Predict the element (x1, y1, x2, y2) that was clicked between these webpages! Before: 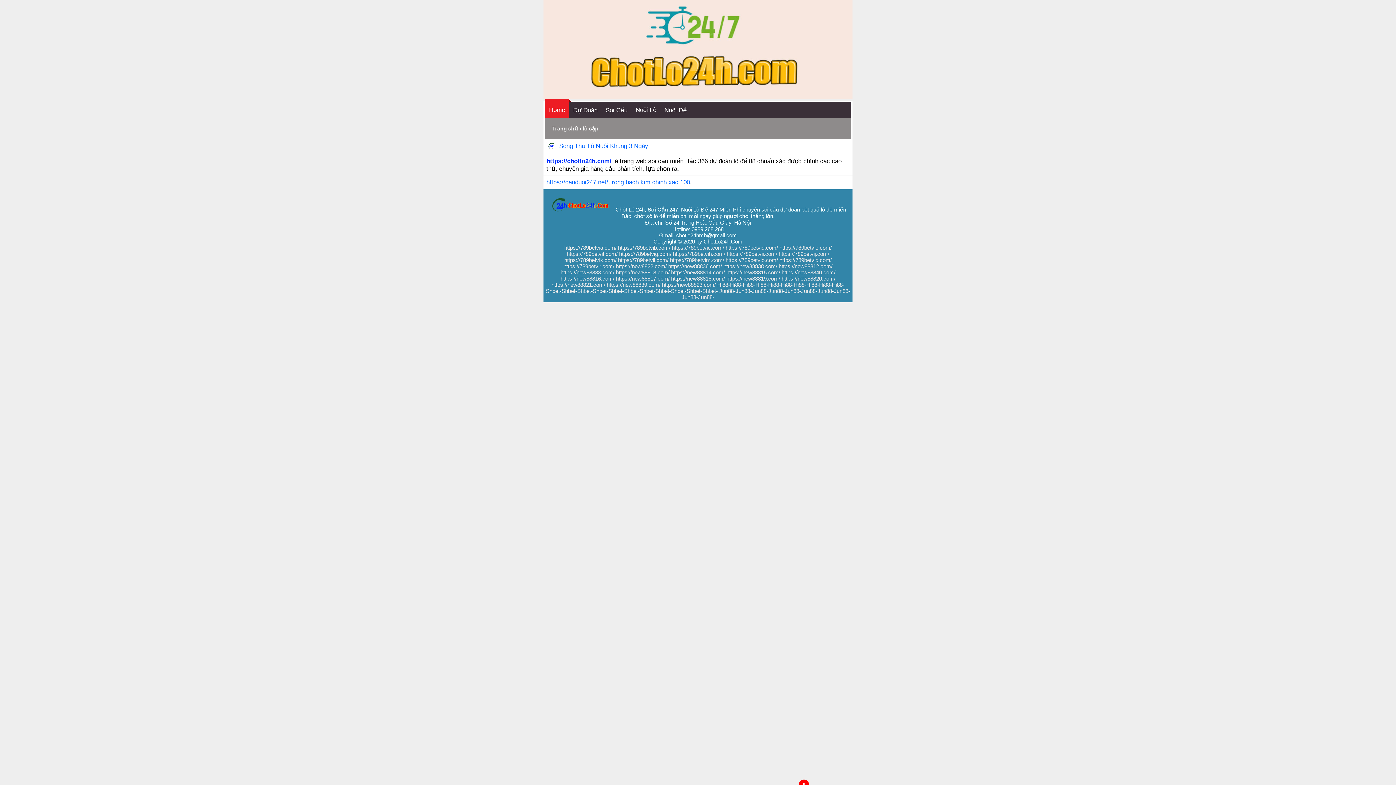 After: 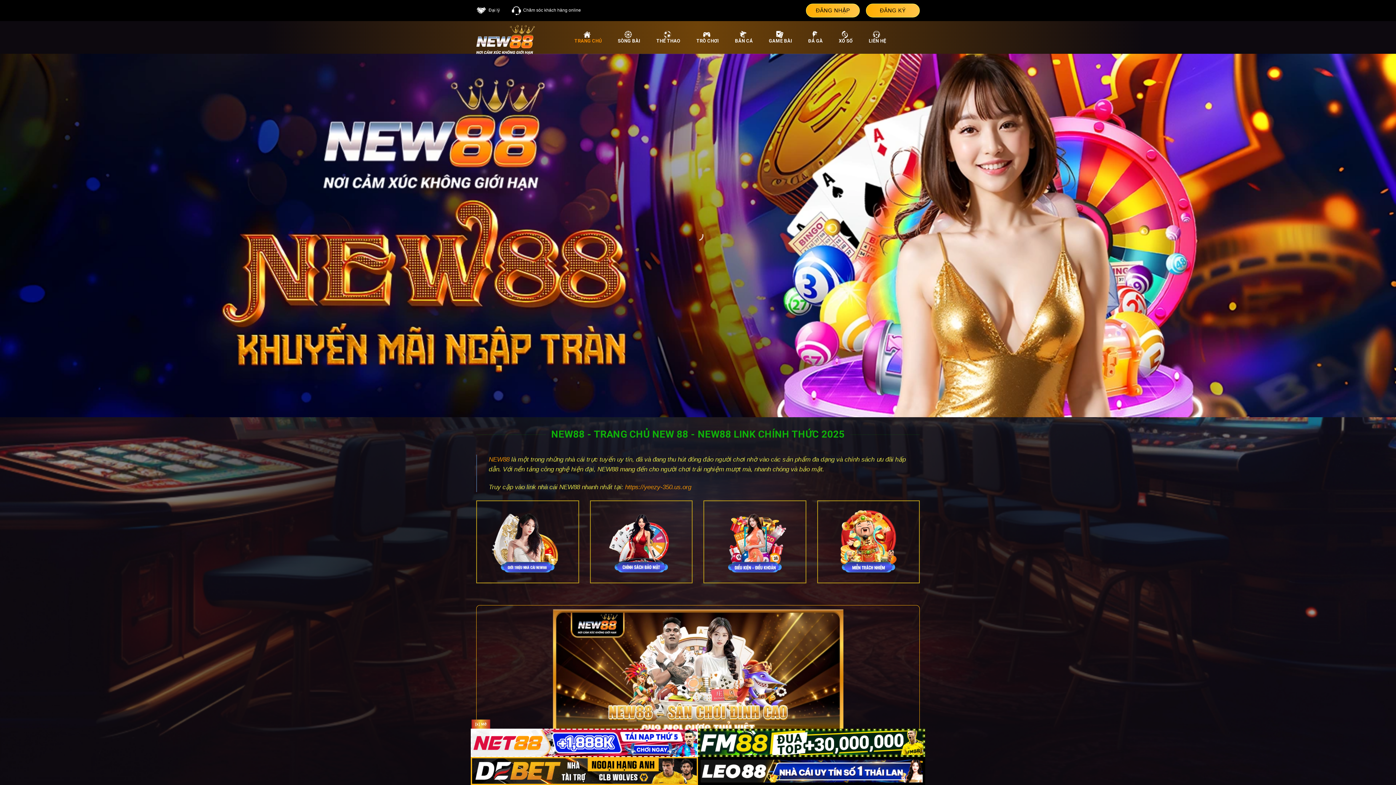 Action: bbox: (616, 263, 666, 269) label: https://new8822.com/